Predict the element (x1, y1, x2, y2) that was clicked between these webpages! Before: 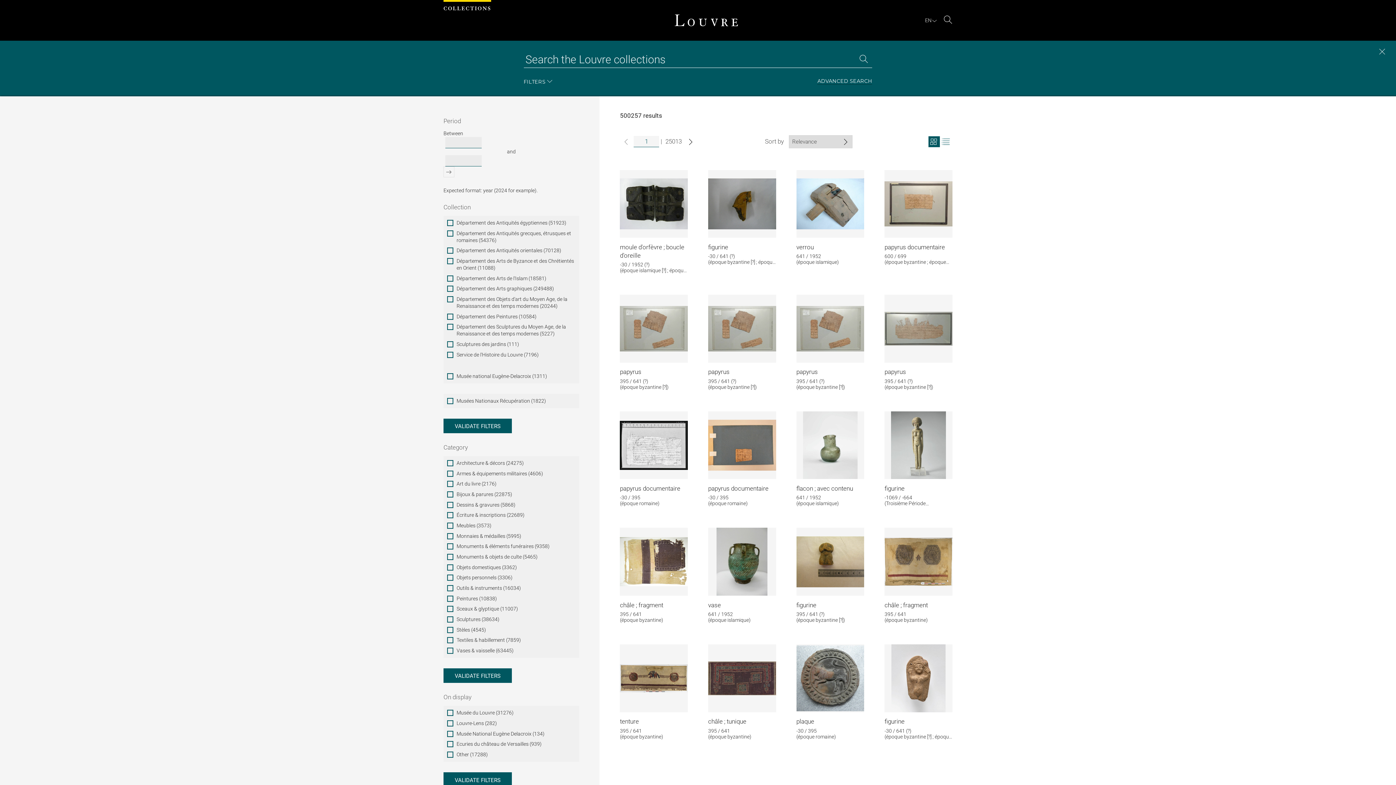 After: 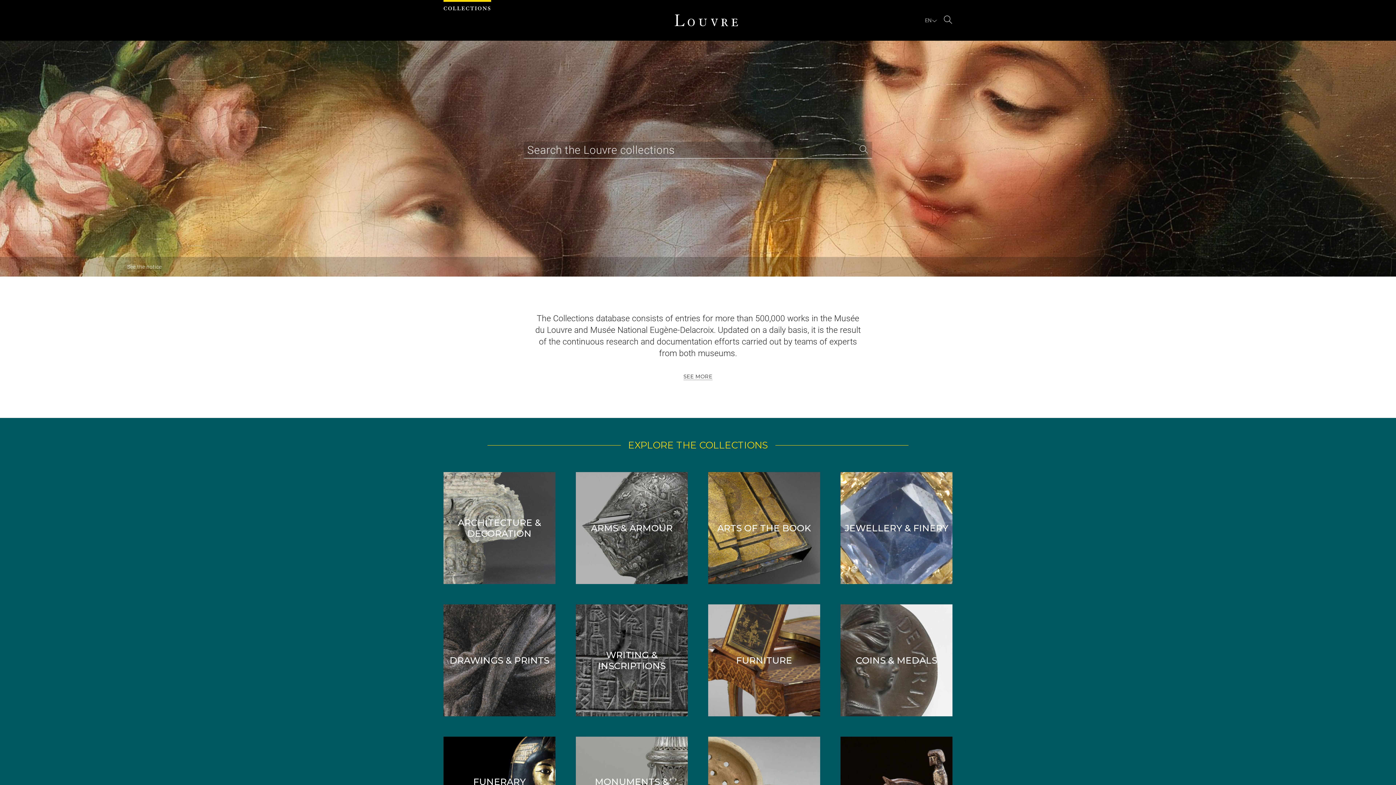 Action: bbox: (671, 10, 741, 29)